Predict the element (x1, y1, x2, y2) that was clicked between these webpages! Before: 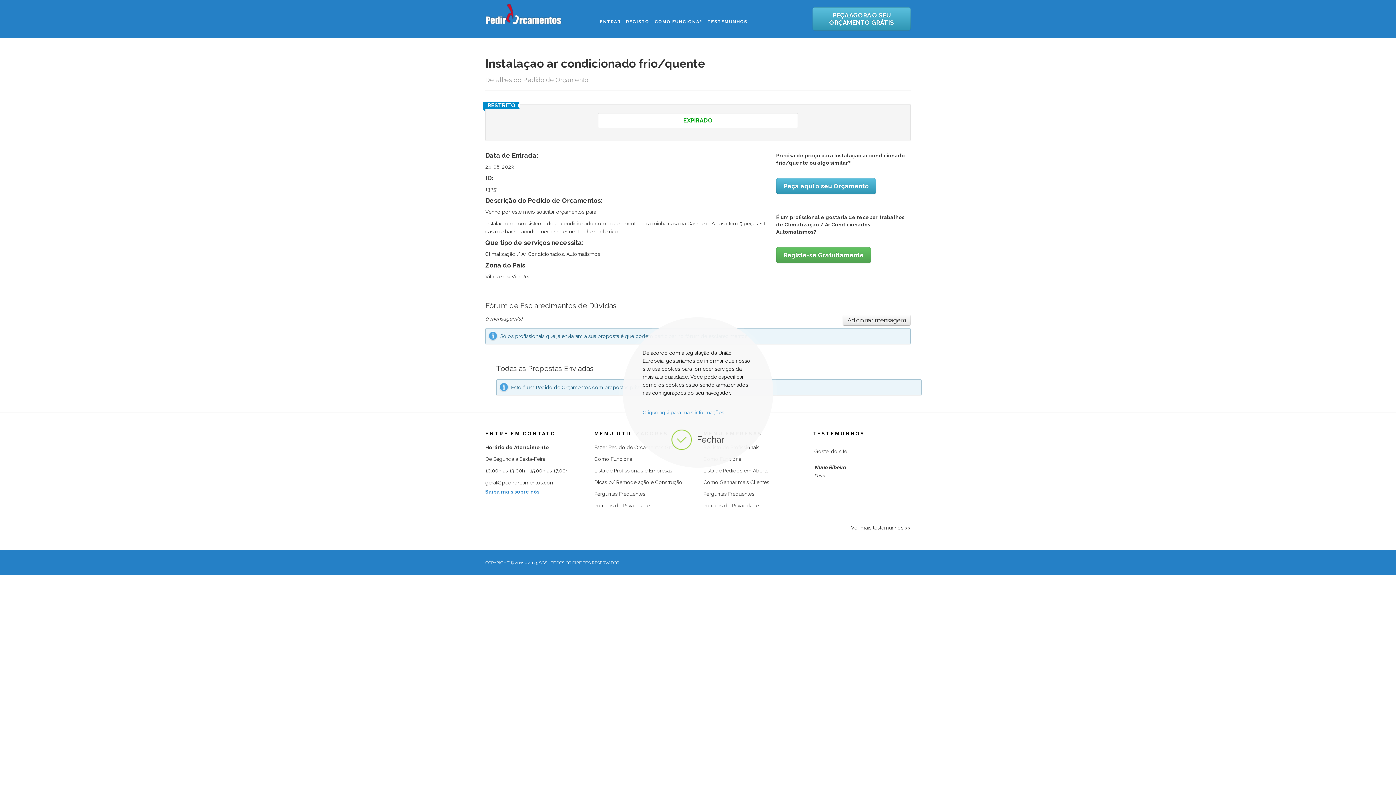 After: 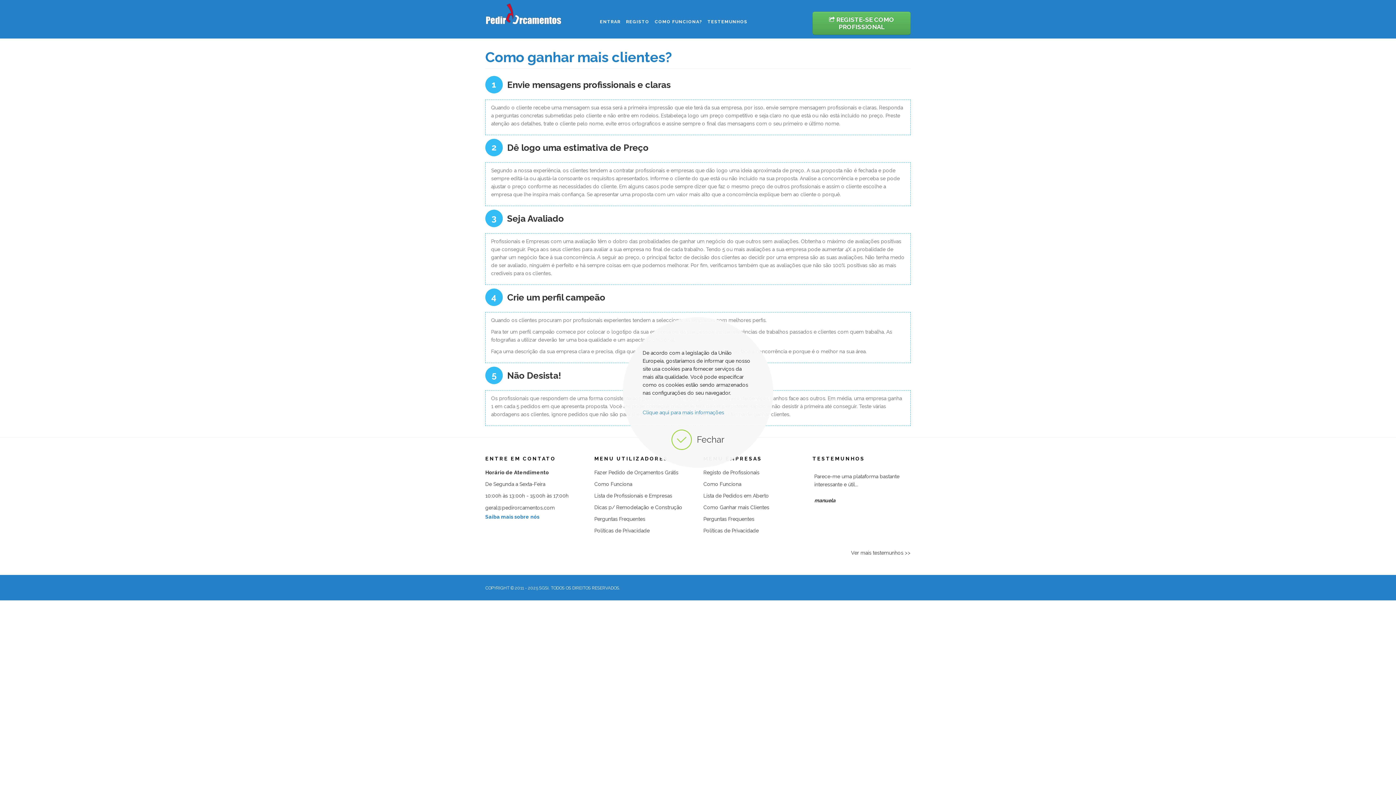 Action: bbox: (703, 479, 769, 485) label: Como Ganhar mais Clientes